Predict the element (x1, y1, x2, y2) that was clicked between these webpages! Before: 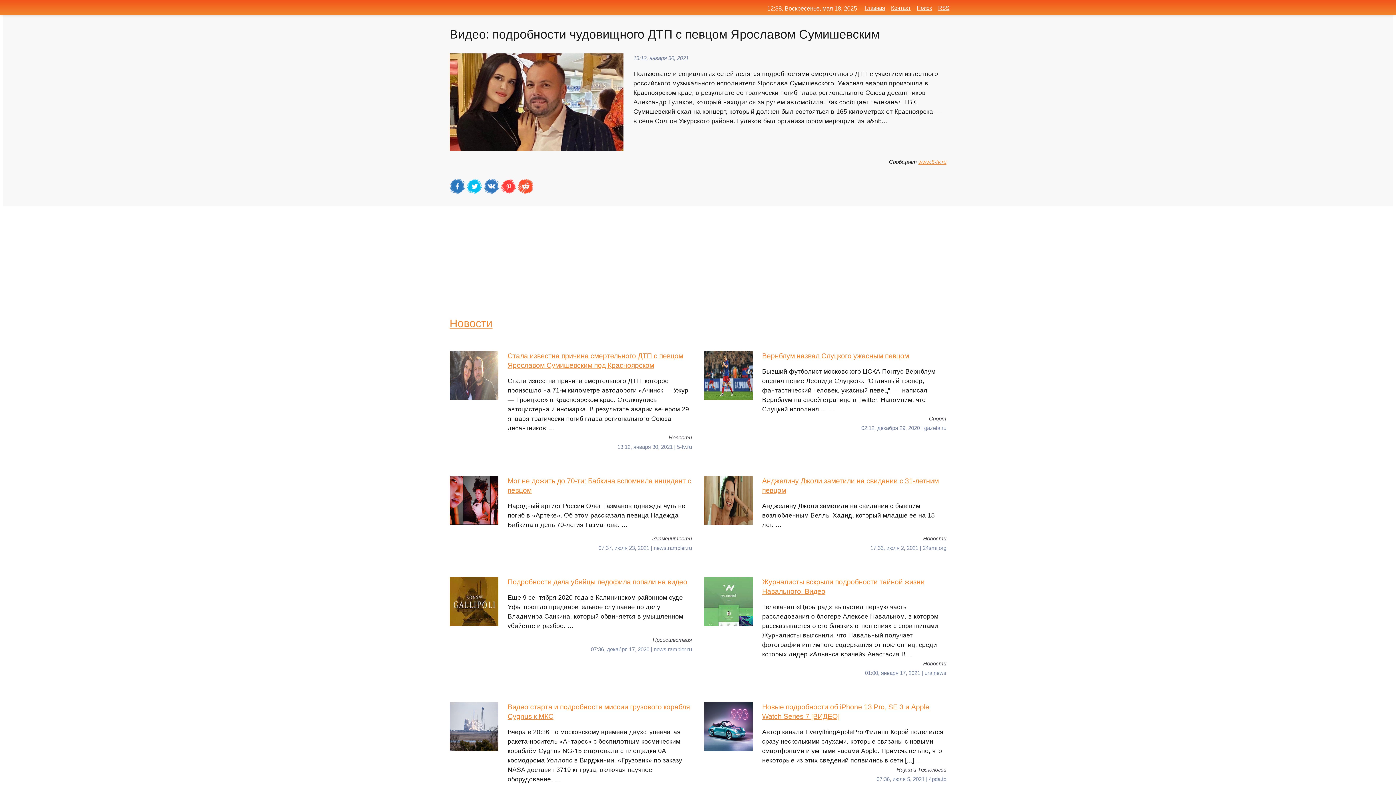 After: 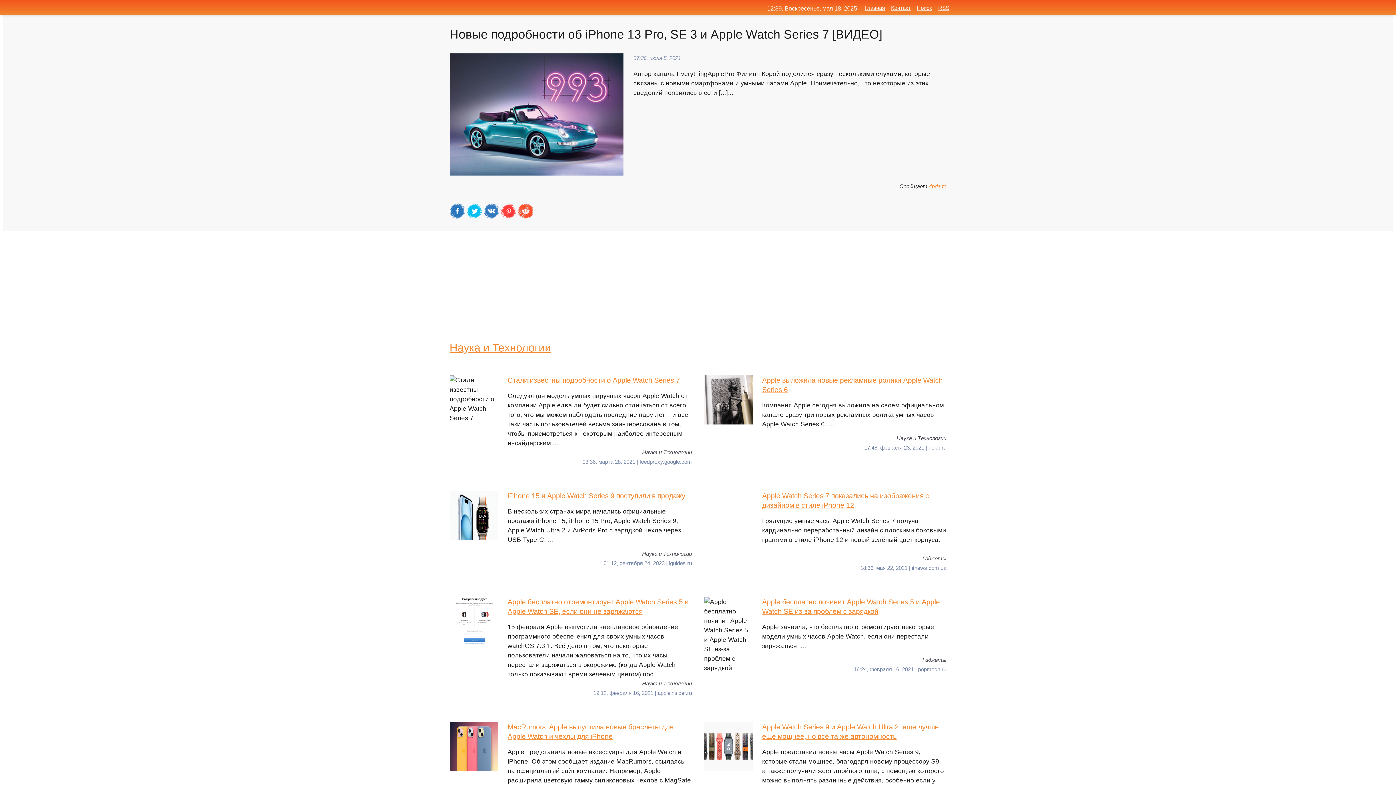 Action: label: Новые подробности об iPhone 13 Pro, SE 3 и Apple Watch Series 7 [ВИДЕО]
Автор канала EverythingApplePro Филипп Корой поделился сразу несколькими слухами, которые связаны с новыми смартфонами и умными часами Apple. Примечательно, что некоторые из этих сведений появились в сети [...] … bbox: (704, 702, 946, 765)